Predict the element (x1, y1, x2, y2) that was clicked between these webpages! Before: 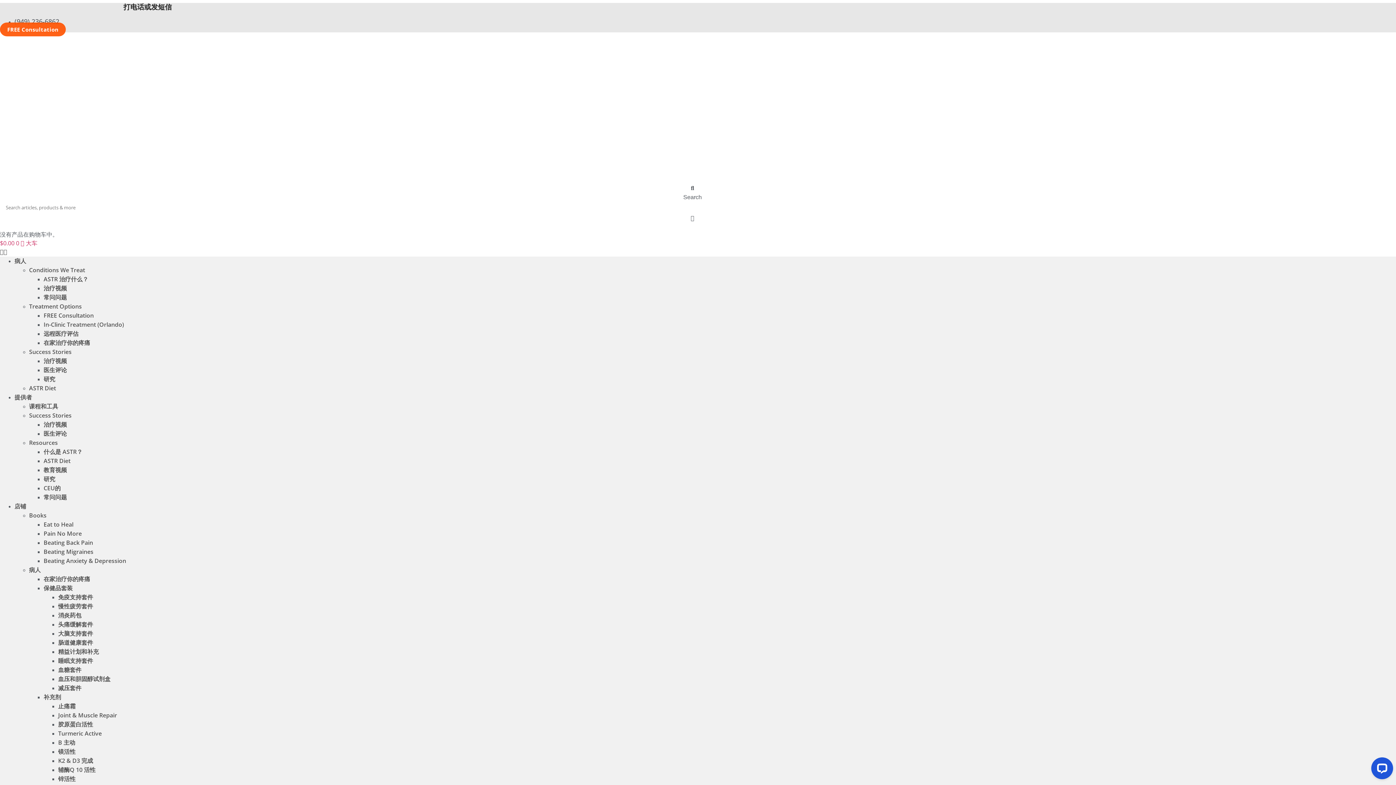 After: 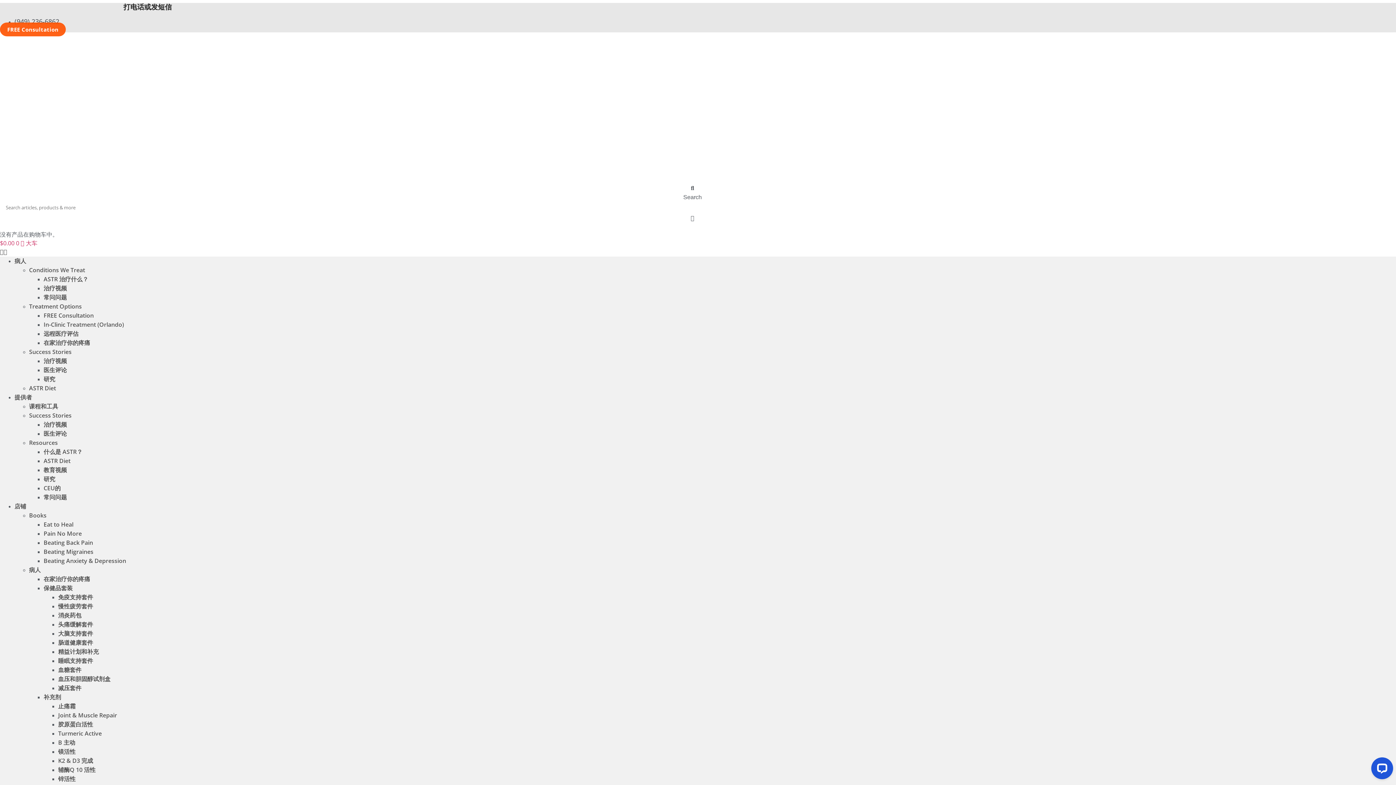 Action: label: 辅酶Q 10 活性 bbox: (58, 766, 95, 774)